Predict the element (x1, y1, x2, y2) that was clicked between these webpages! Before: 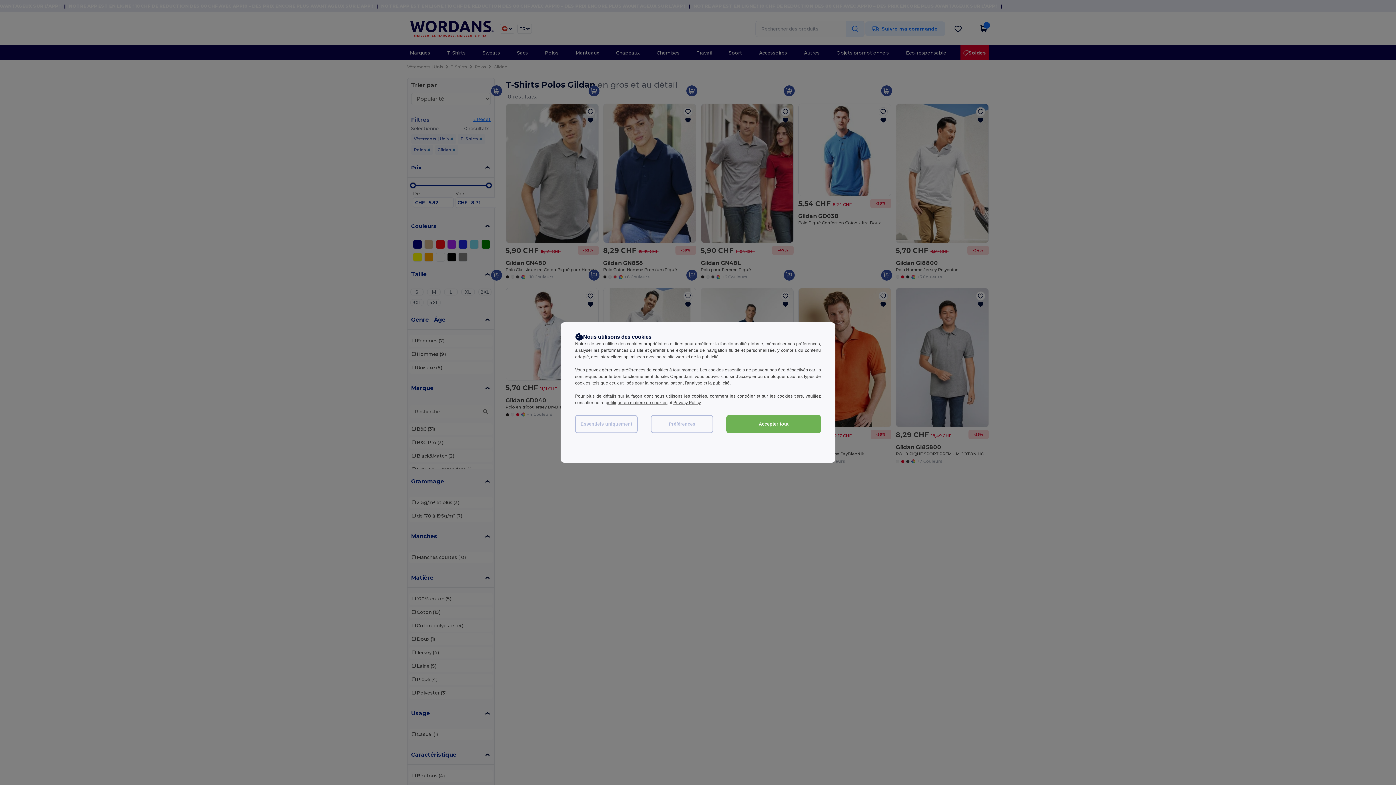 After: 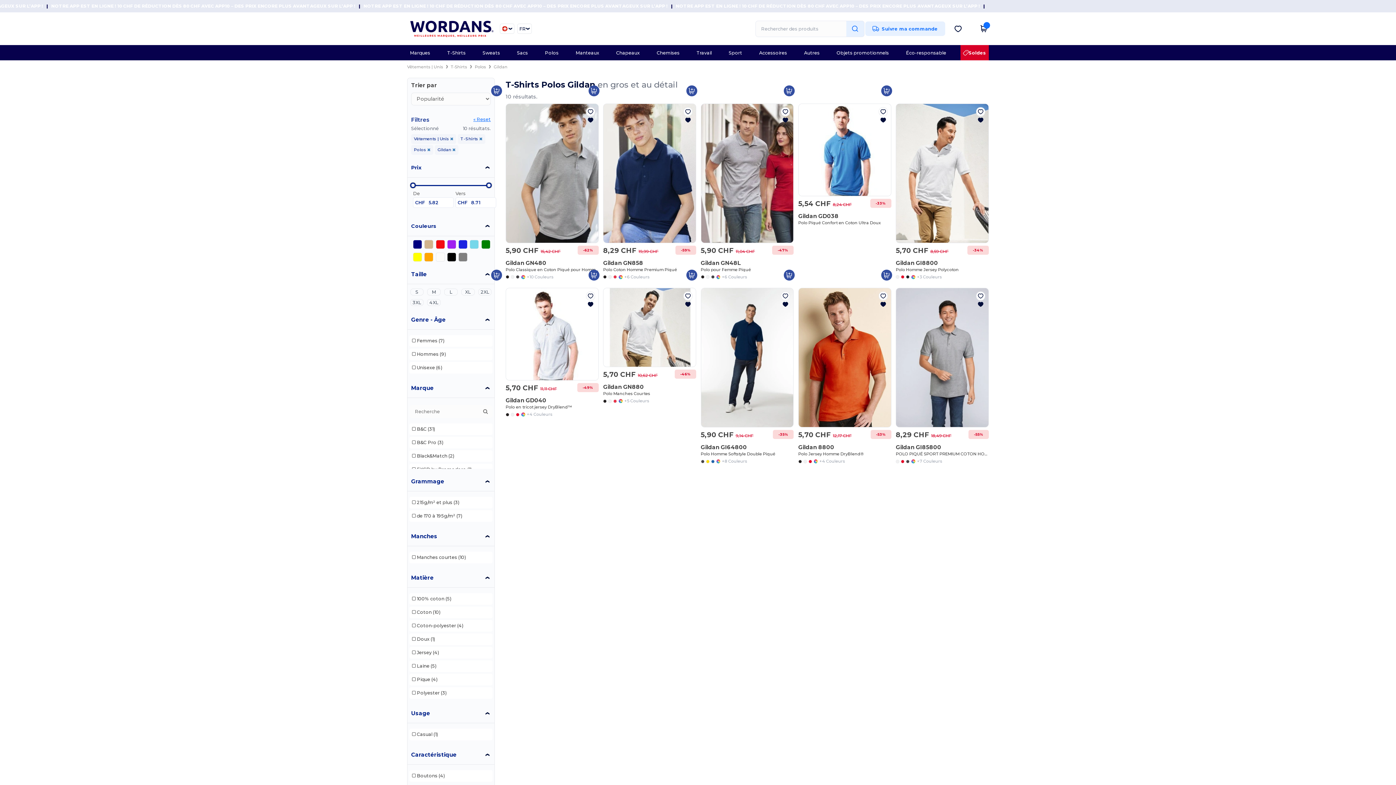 Action: bbox: (575, 415, 637, 433) label: Essentiels uniquement